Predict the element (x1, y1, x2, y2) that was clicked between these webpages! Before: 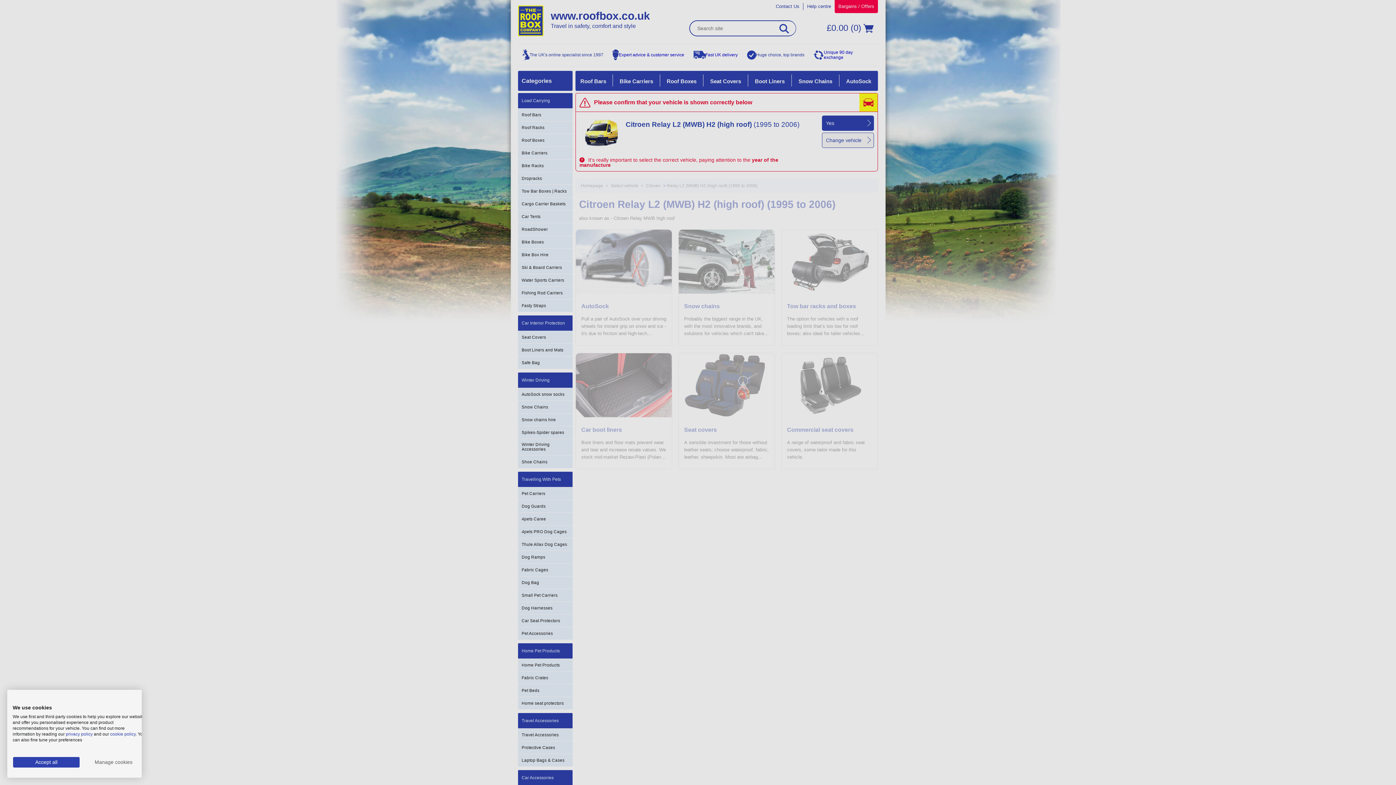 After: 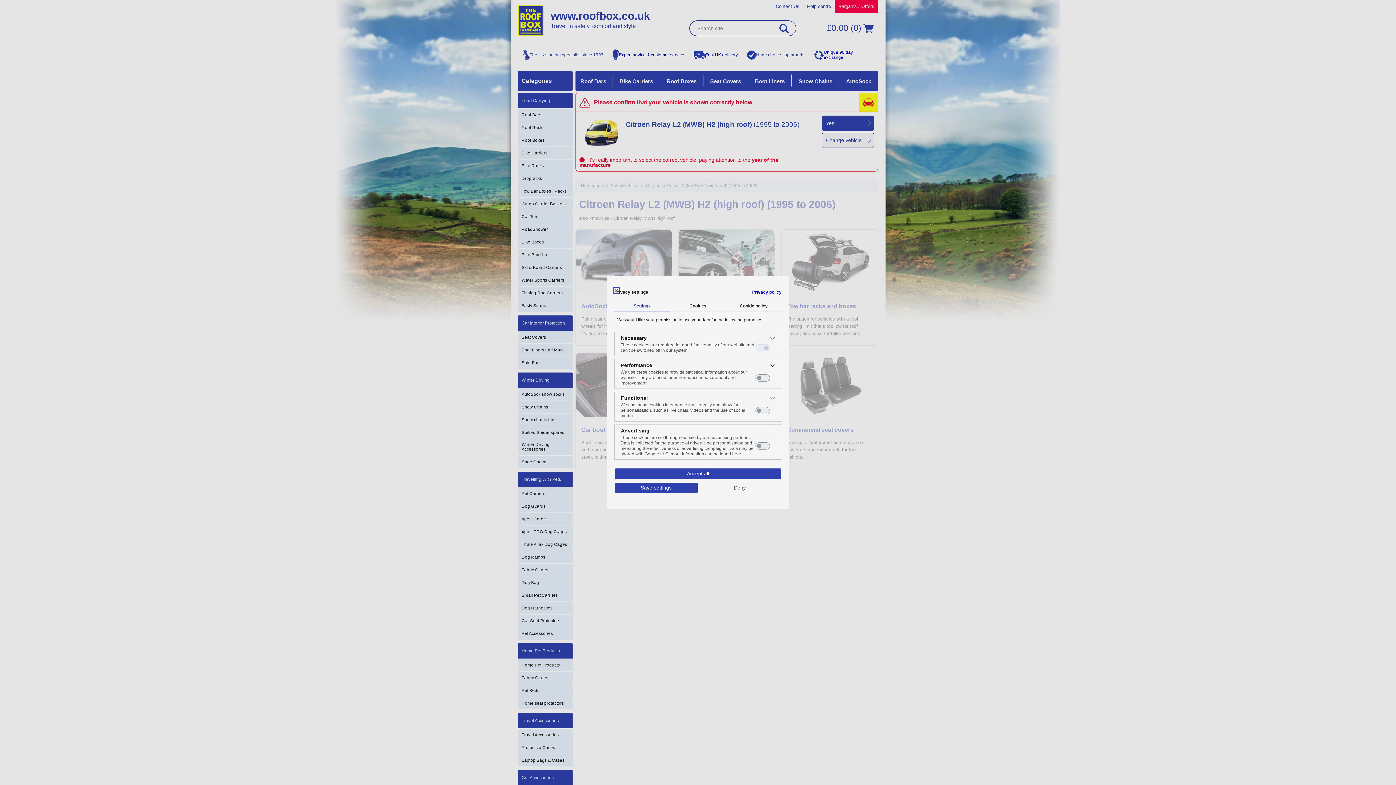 Action: label: Adjust cookie preferences bbox: (80, 757, 147, 768)